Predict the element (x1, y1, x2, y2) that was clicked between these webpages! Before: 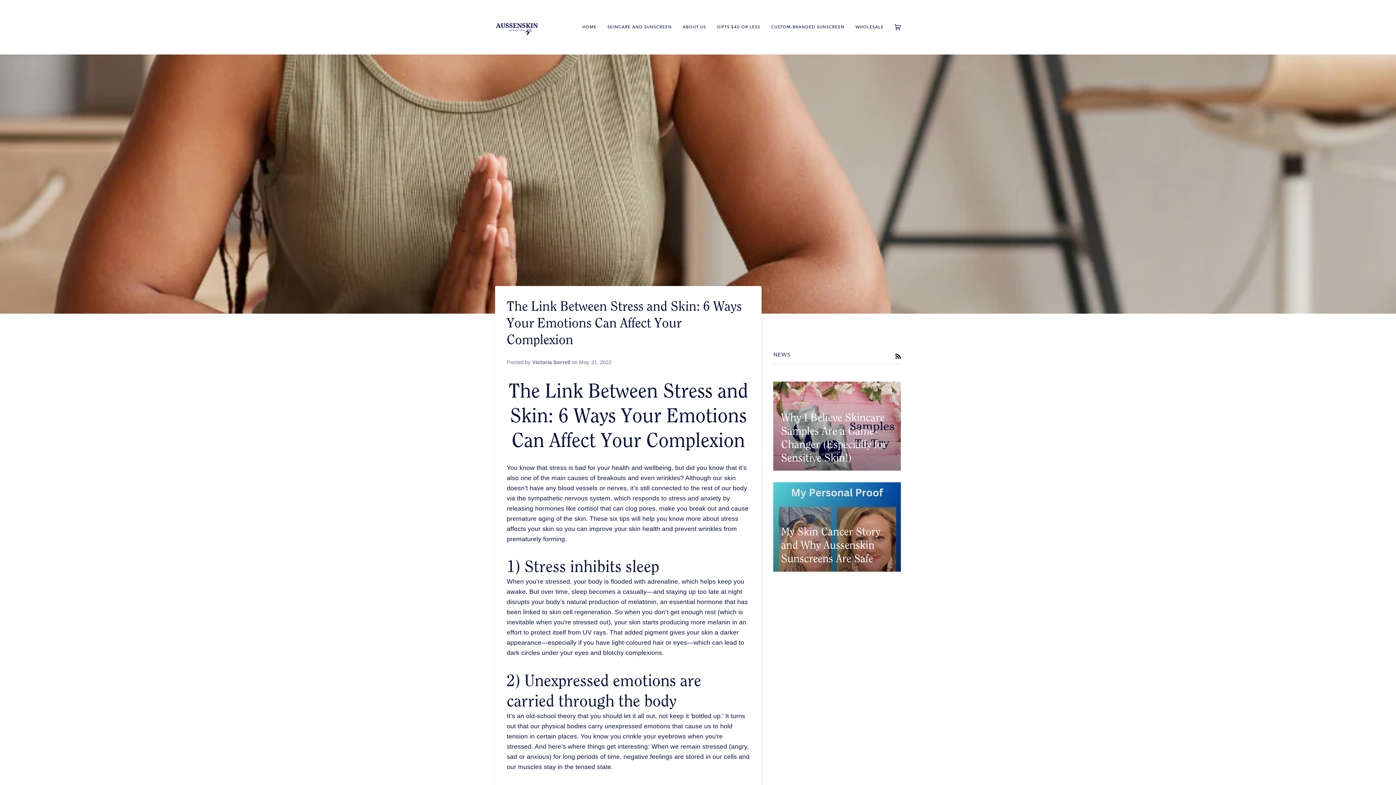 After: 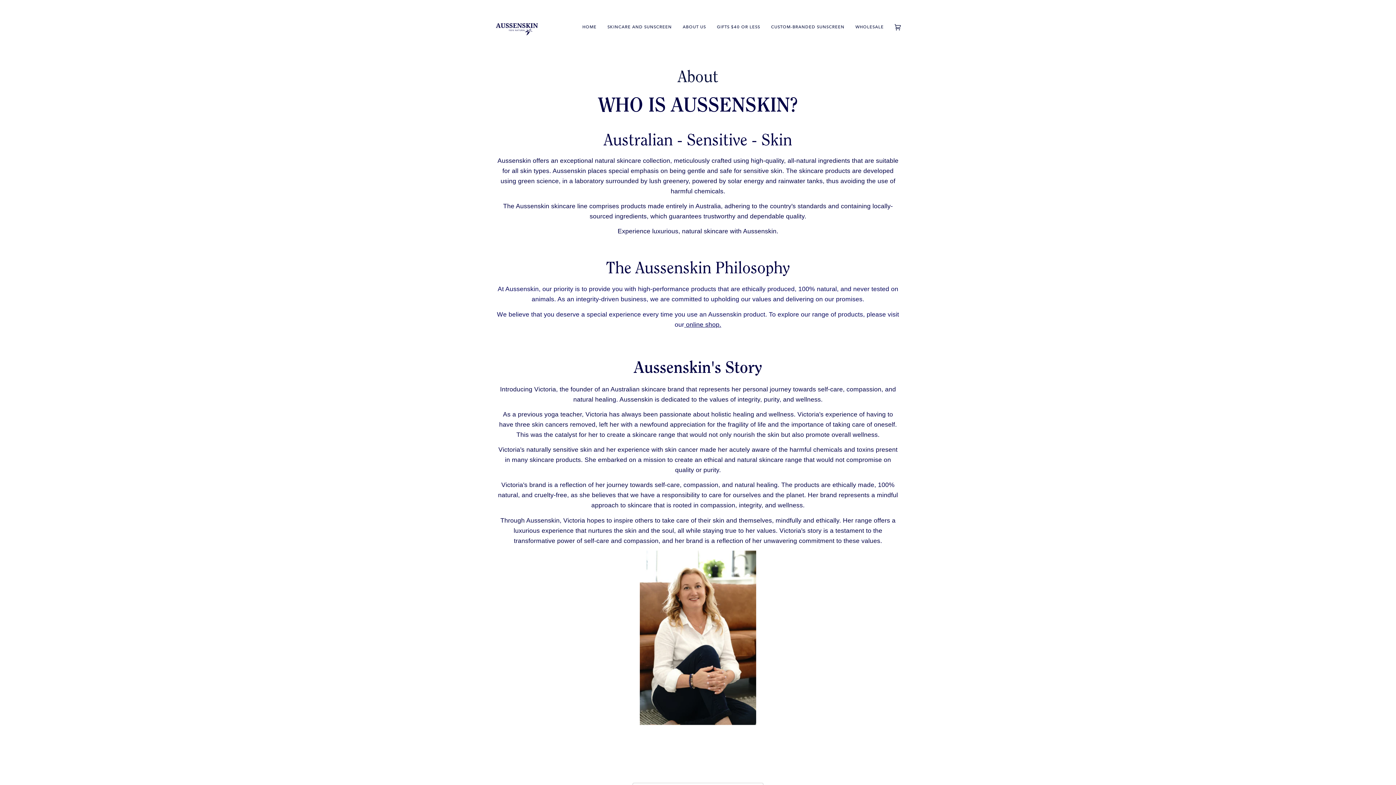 Action: label: ABOUT US bbox: (677, 0, 711, 54)